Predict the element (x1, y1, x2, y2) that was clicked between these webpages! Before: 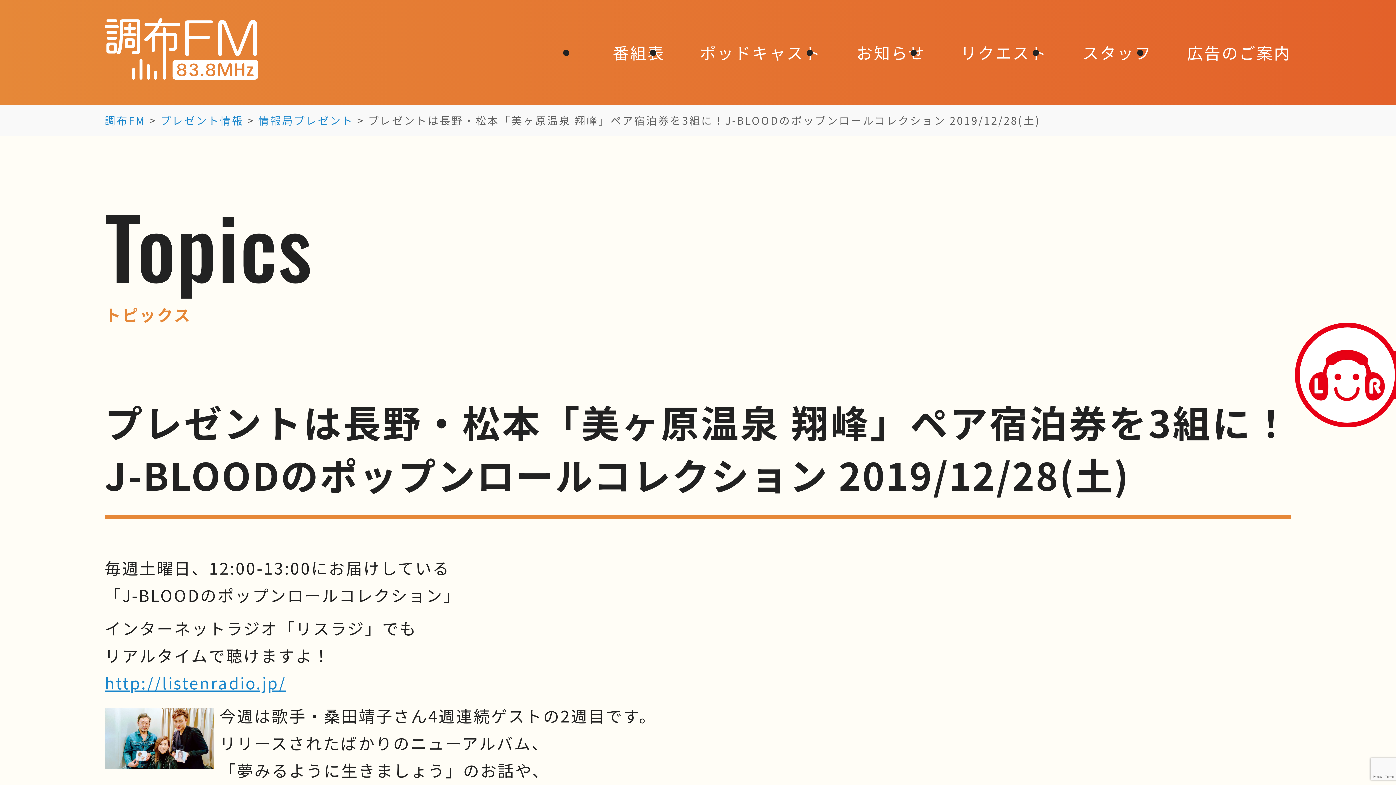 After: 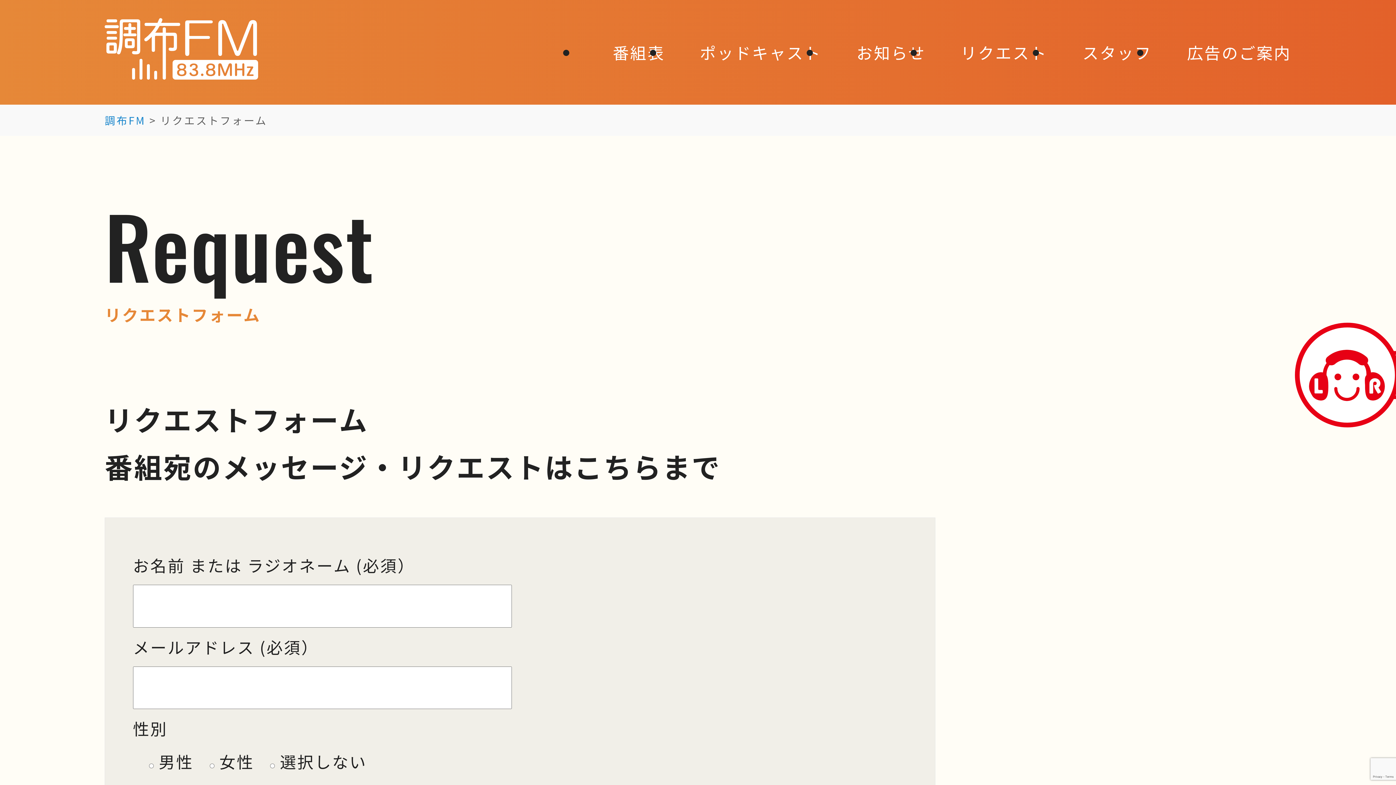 Action: label: リクエスト bbox: (960, 40, 1047, 63)